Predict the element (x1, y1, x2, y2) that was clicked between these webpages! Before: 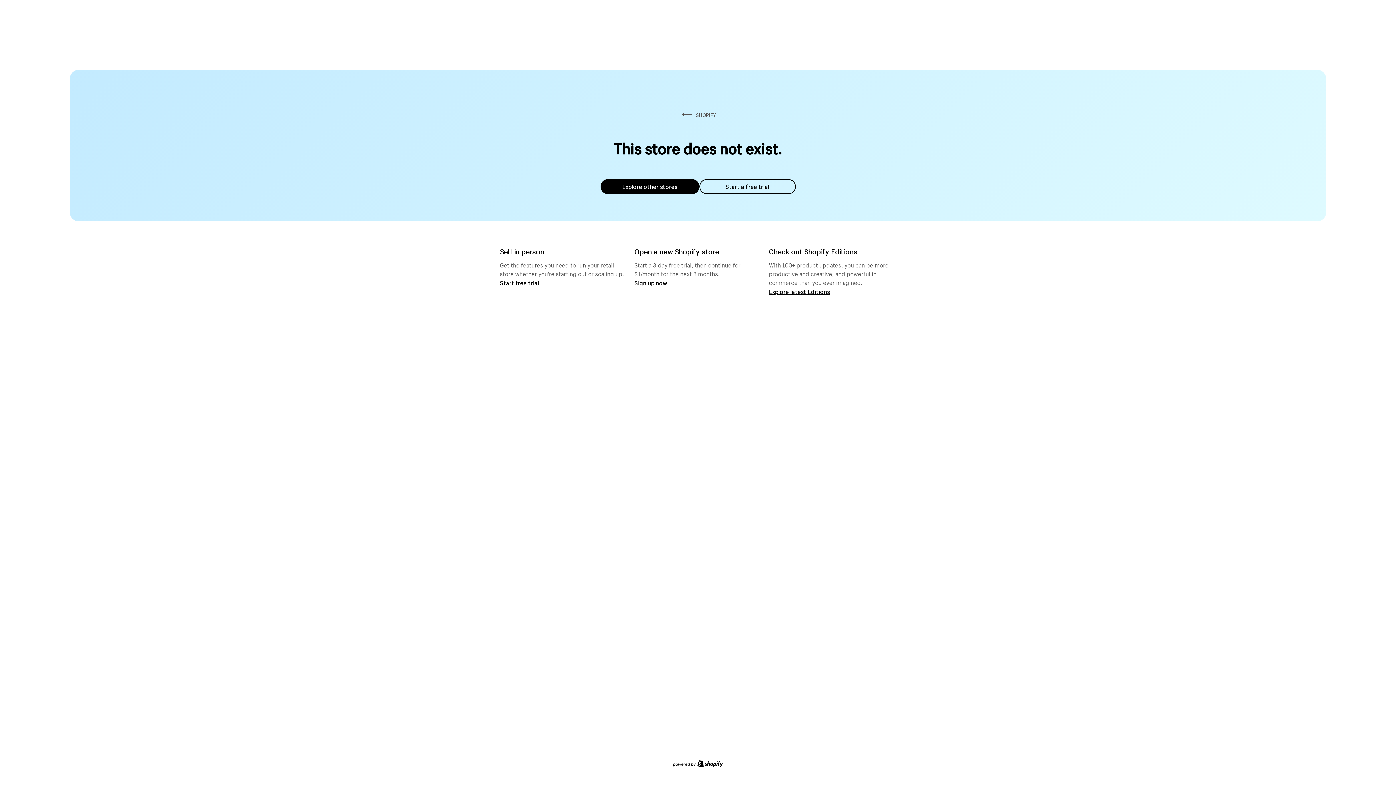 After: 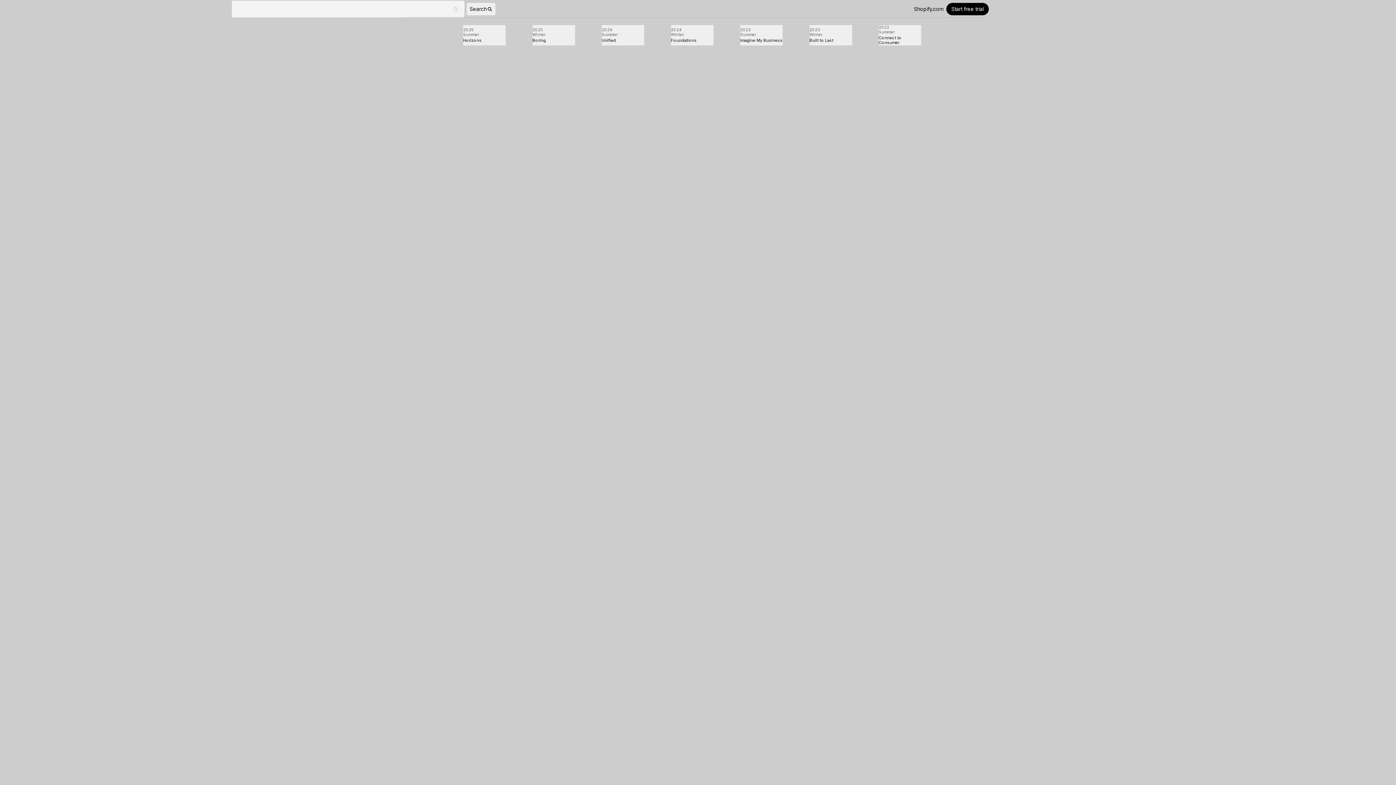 Action: bbox: (769, 287, 830, 295) label: Explore latest Editions